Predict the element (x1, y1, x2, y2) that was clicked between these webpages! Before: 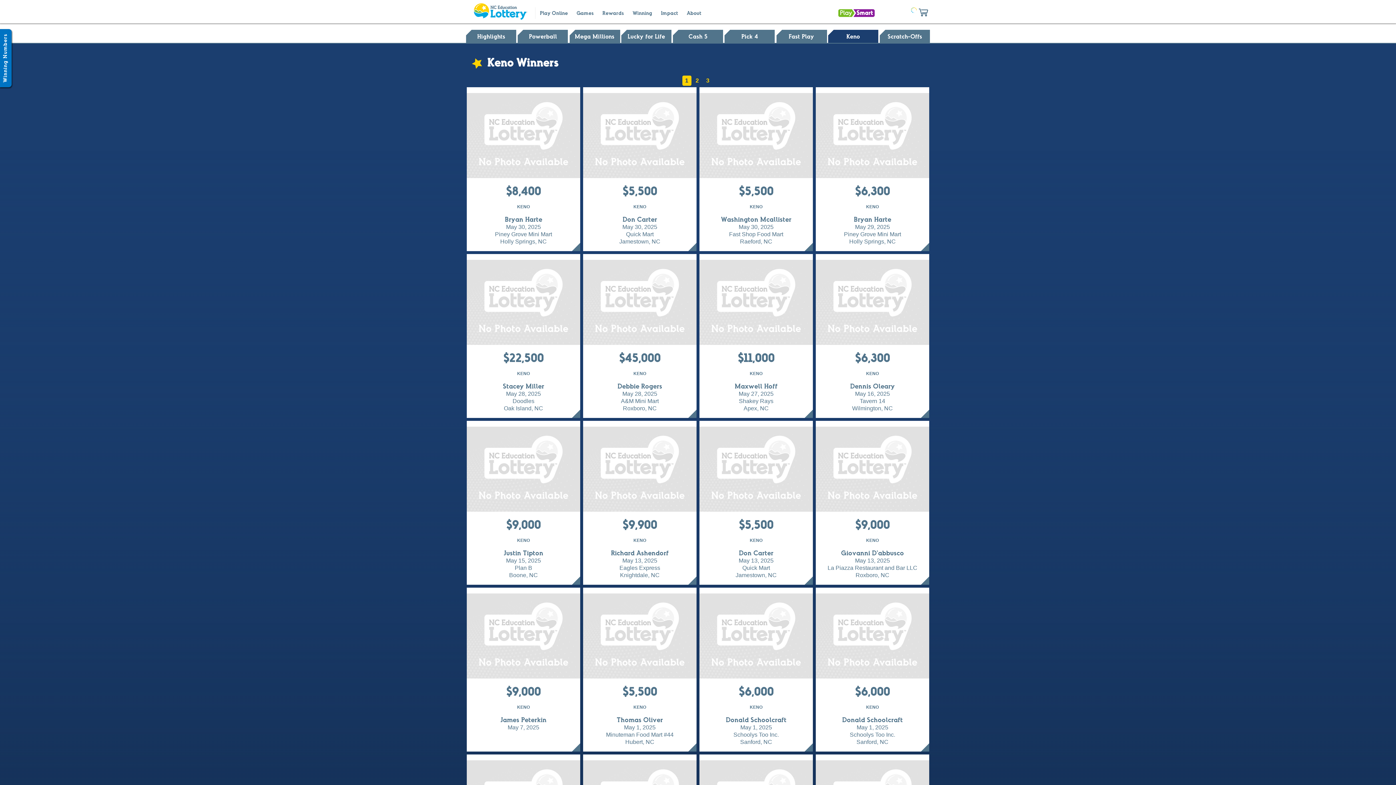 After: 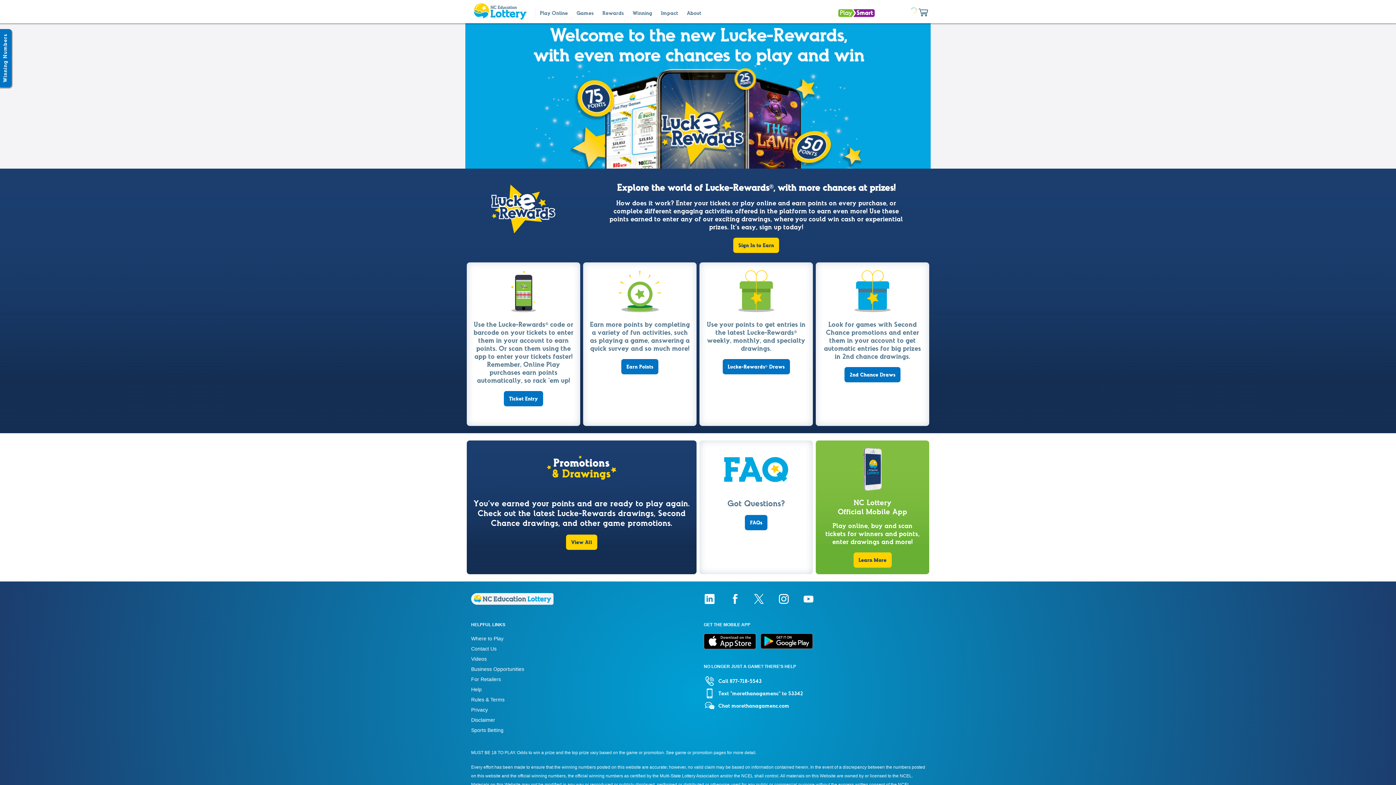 Action: bbox: (602, 7, 624, 18) label: Rewards